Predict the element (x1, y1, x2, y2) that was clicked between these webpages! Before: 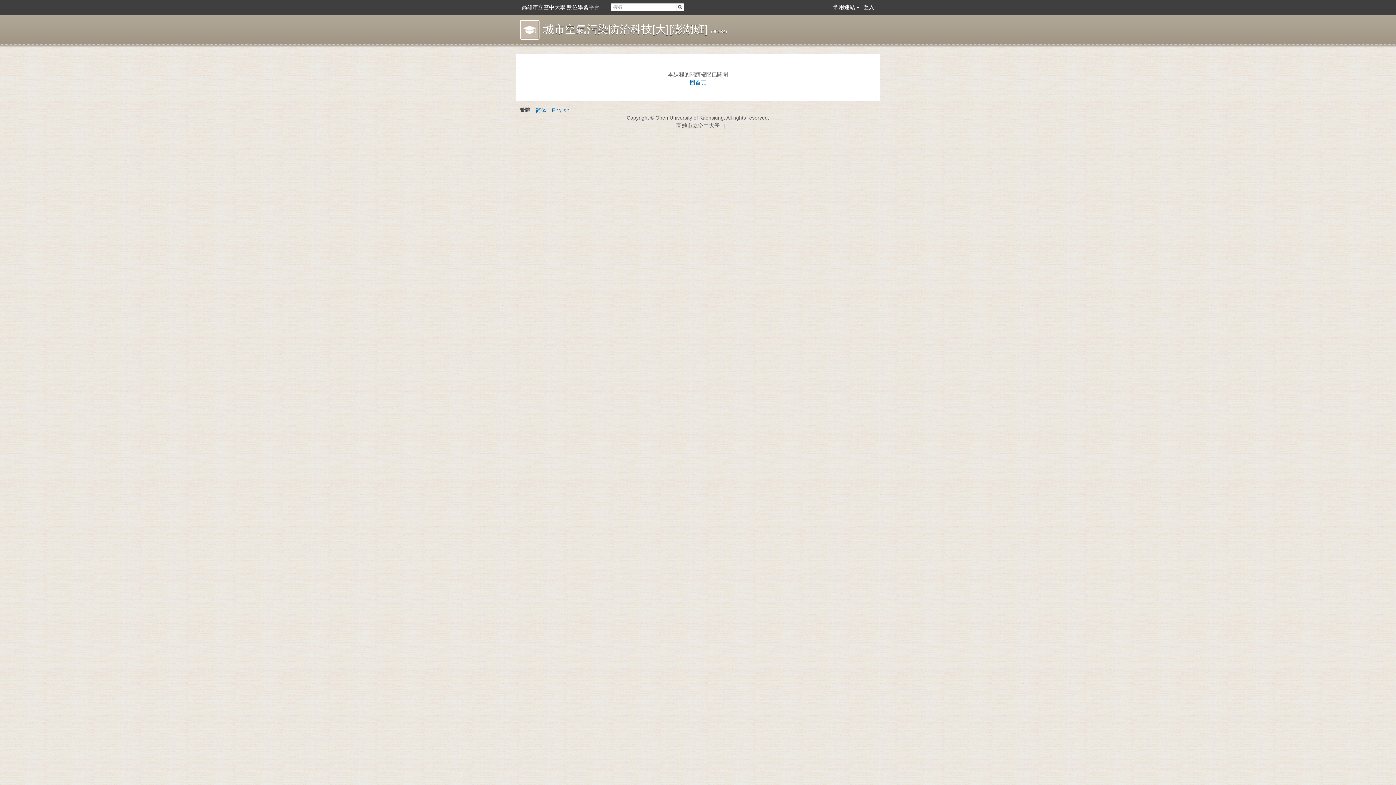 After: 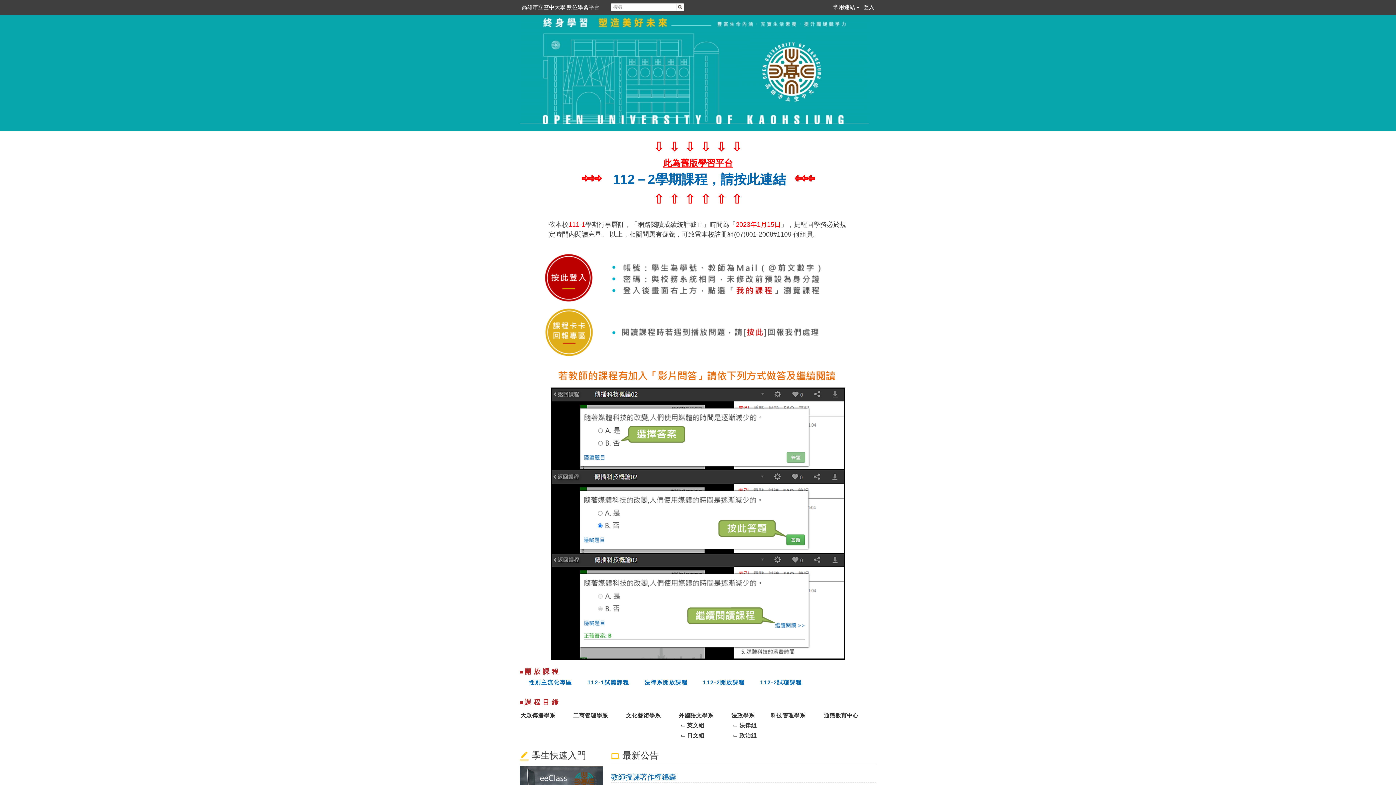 Action: bbox: (517, 0, 603, 14) label: 高雄市立空中大學 數位學習平台